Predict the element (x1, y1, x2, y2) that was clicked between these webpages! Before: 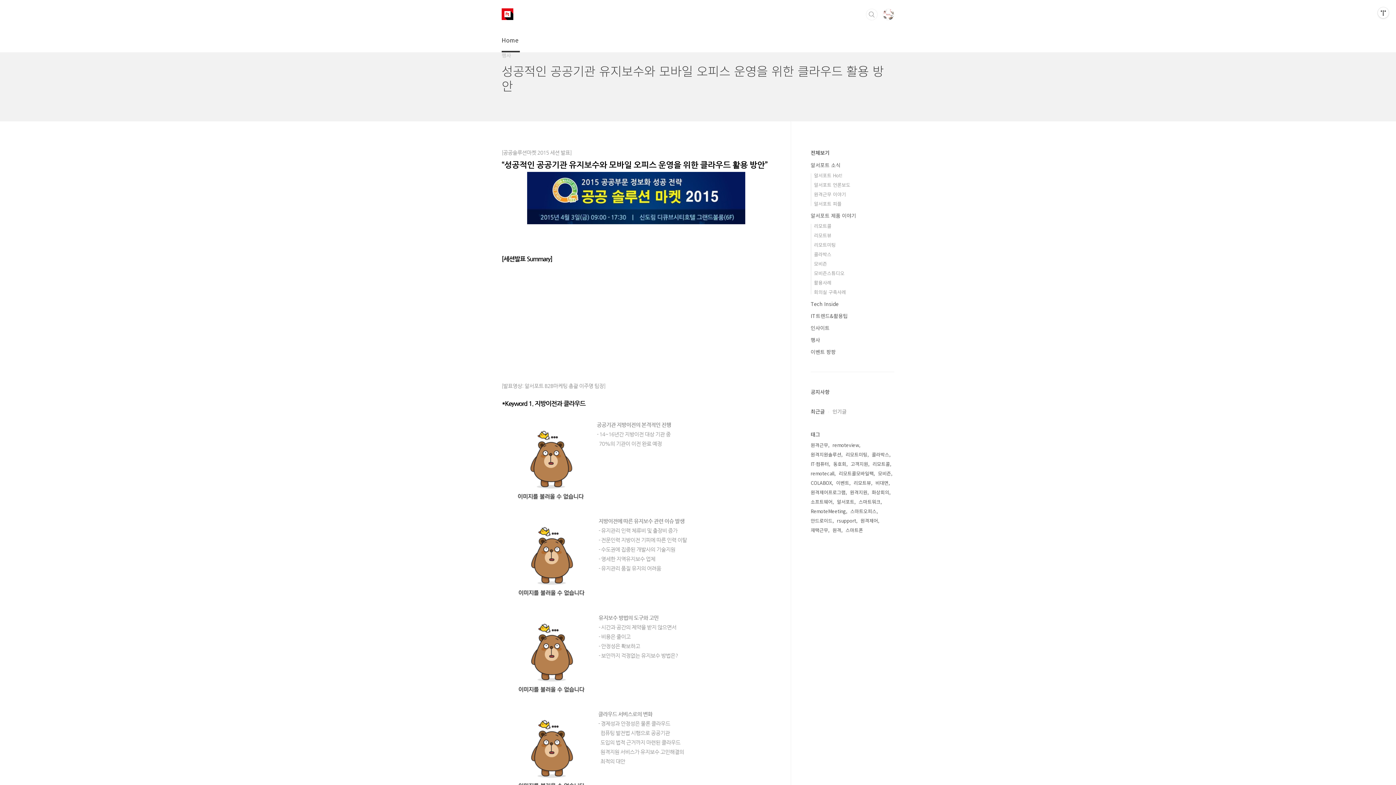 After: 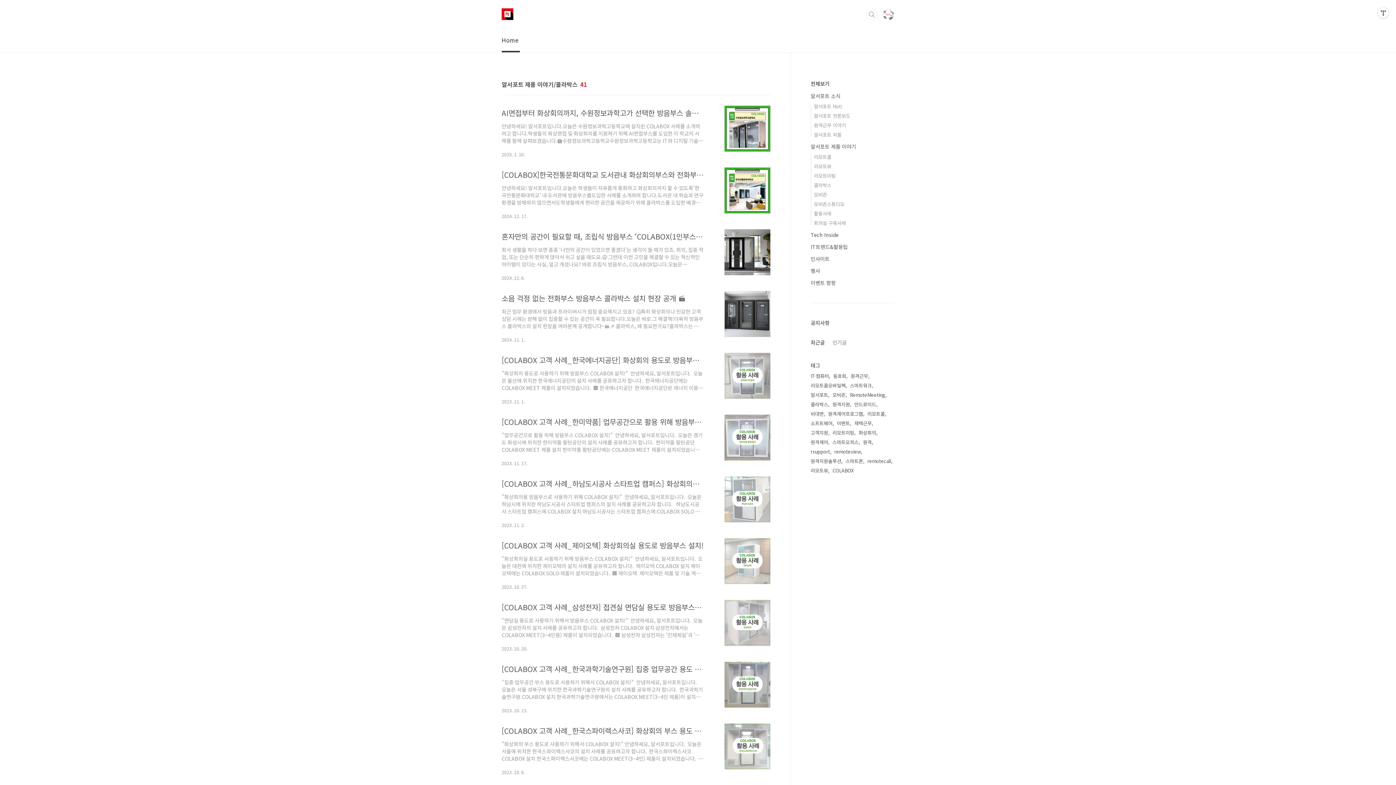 Action: label: 콜라박스 bbox: (814, 250, 831, 257)